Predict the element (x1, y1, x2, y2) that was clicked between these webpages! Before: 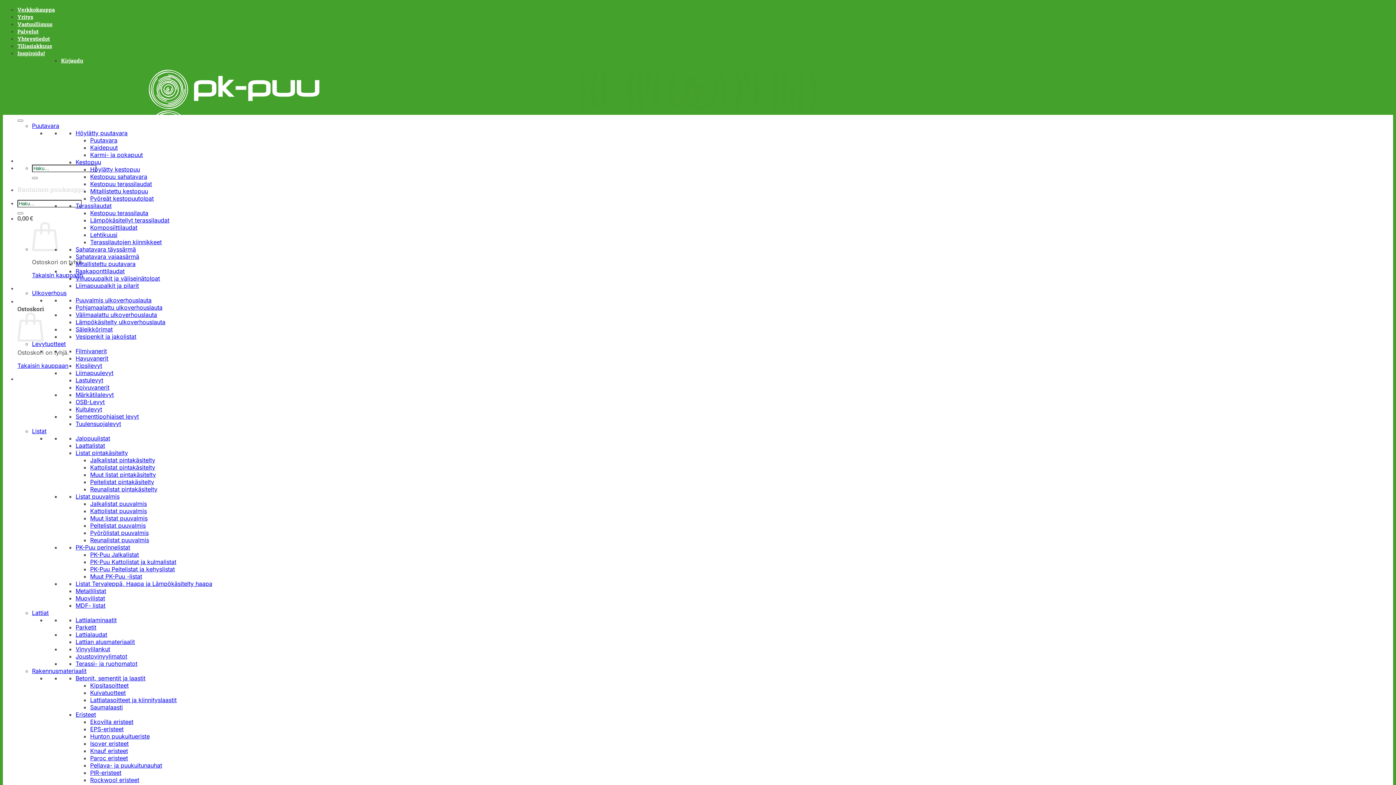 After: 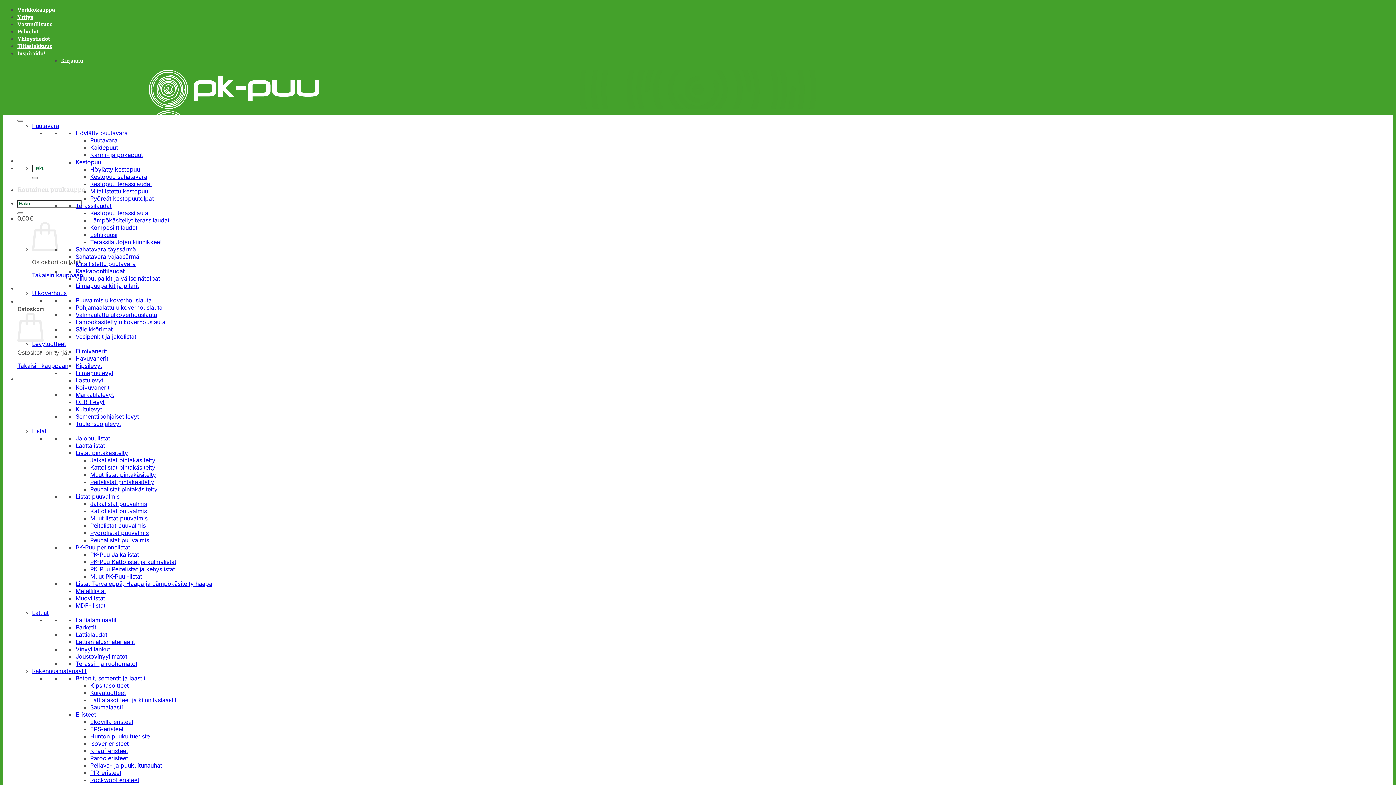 Action: label: Lämpökäsitelty ulkoverhouslauta bbox: (75, 318, 165, 325)